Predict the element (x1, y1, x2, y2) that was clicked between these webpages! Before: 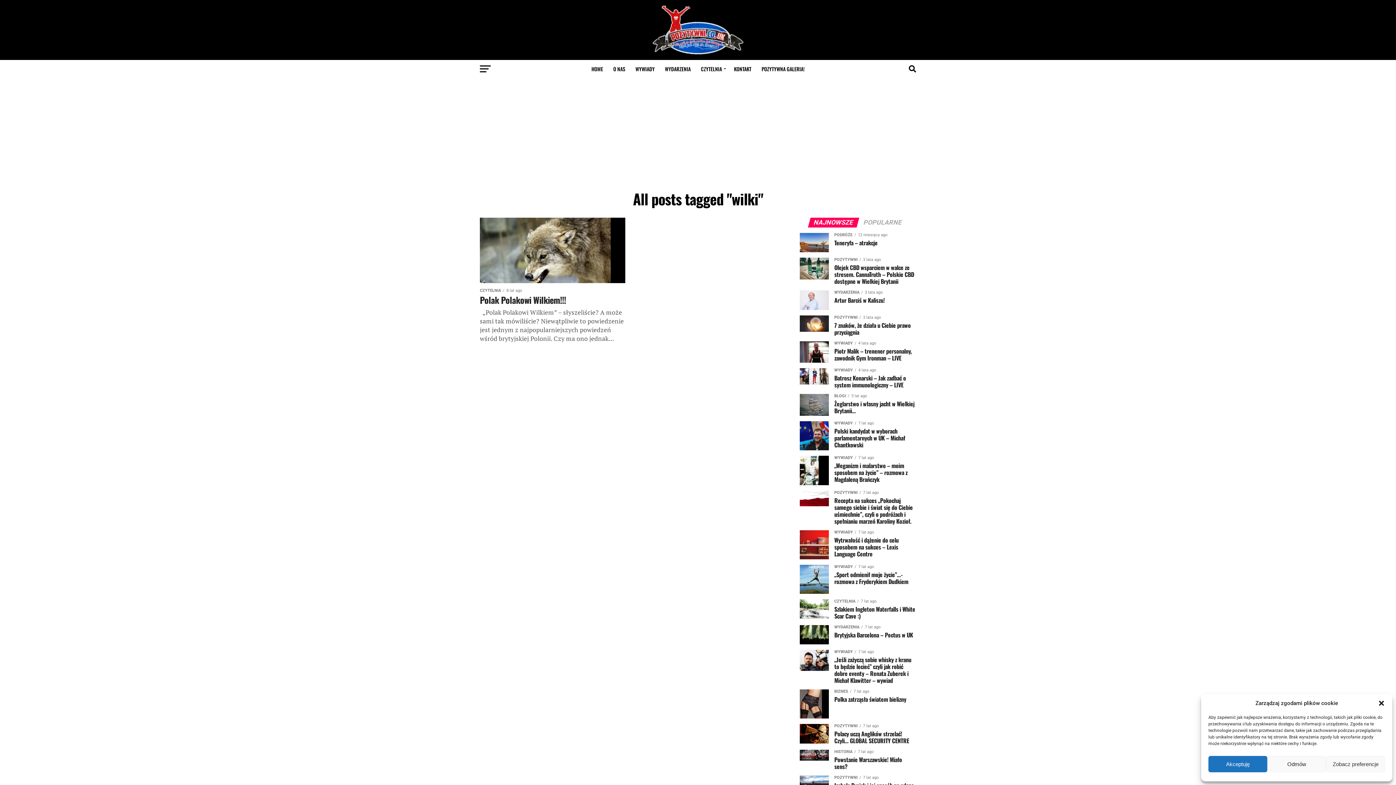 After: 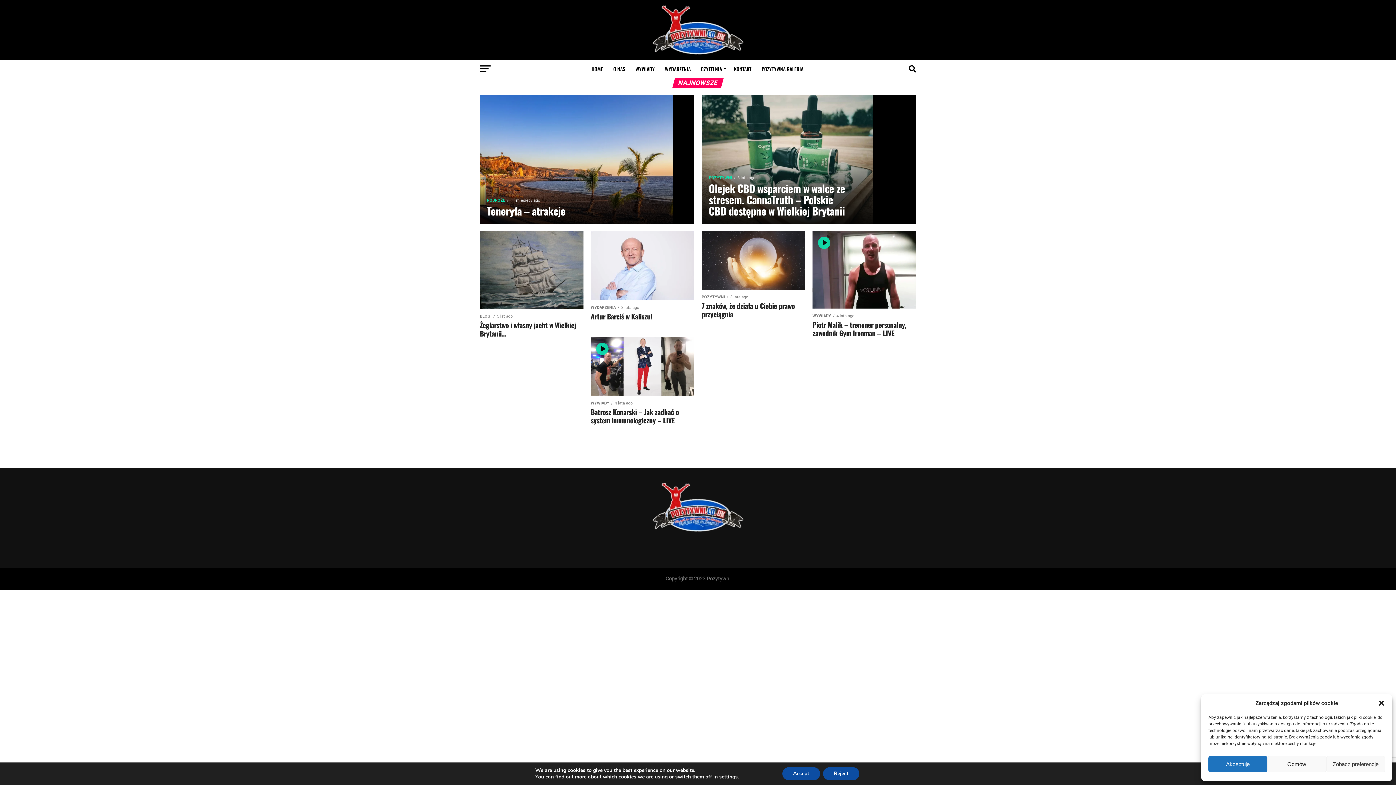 Action: label: HOME bbox: (587, 60, 607, 78)